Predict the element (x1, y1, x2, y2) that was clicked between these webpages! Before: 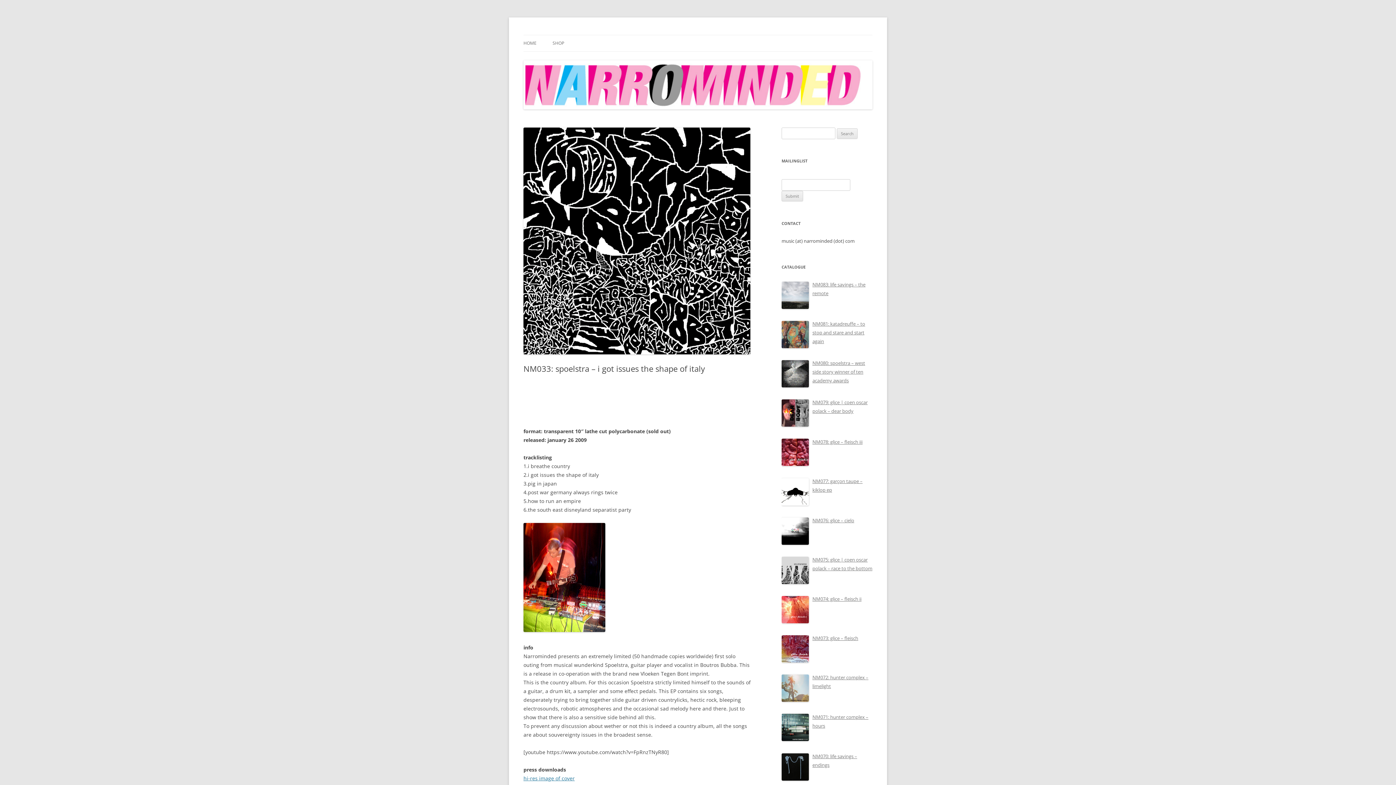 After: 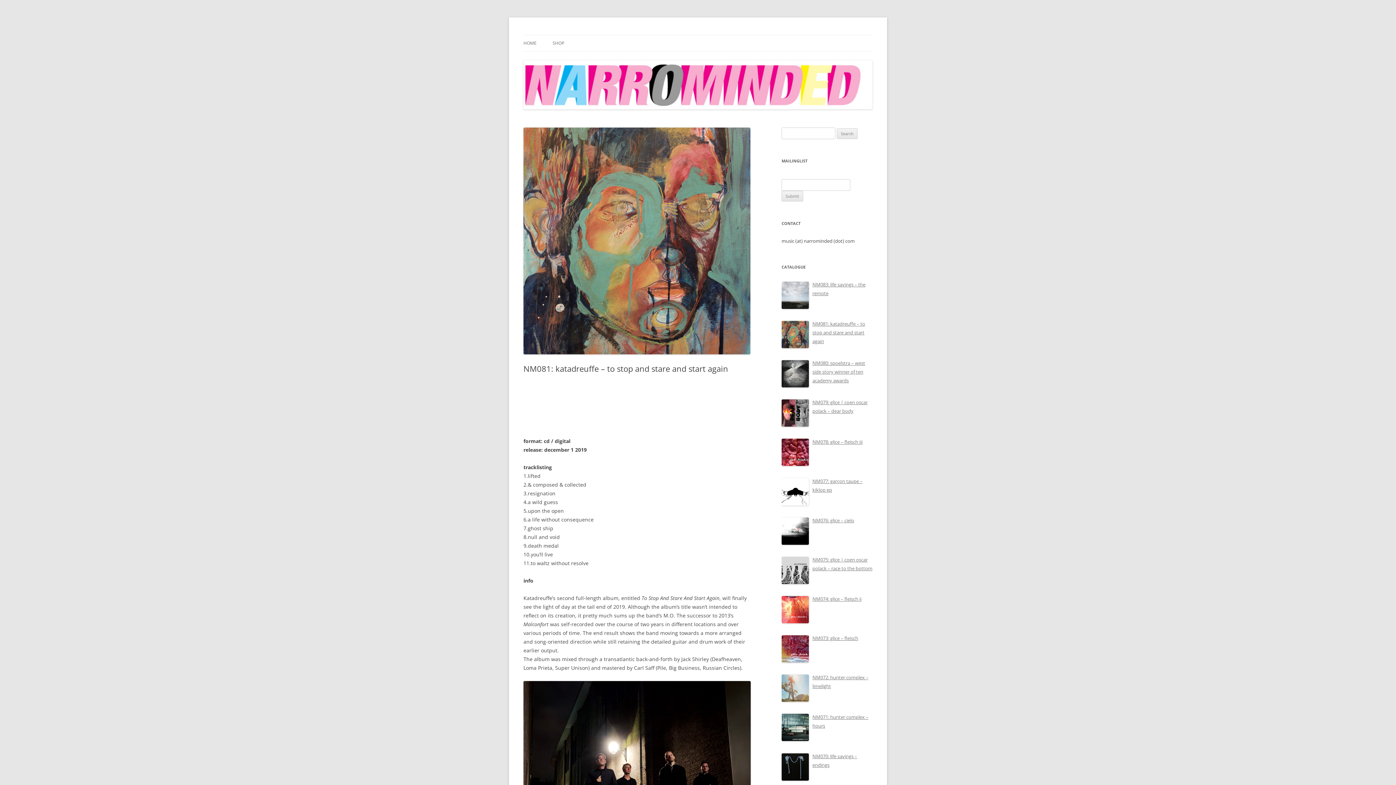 Action: label: NM081: katadreuffe – to stop and stare and start again bbox: (812, 320, 865, 344)